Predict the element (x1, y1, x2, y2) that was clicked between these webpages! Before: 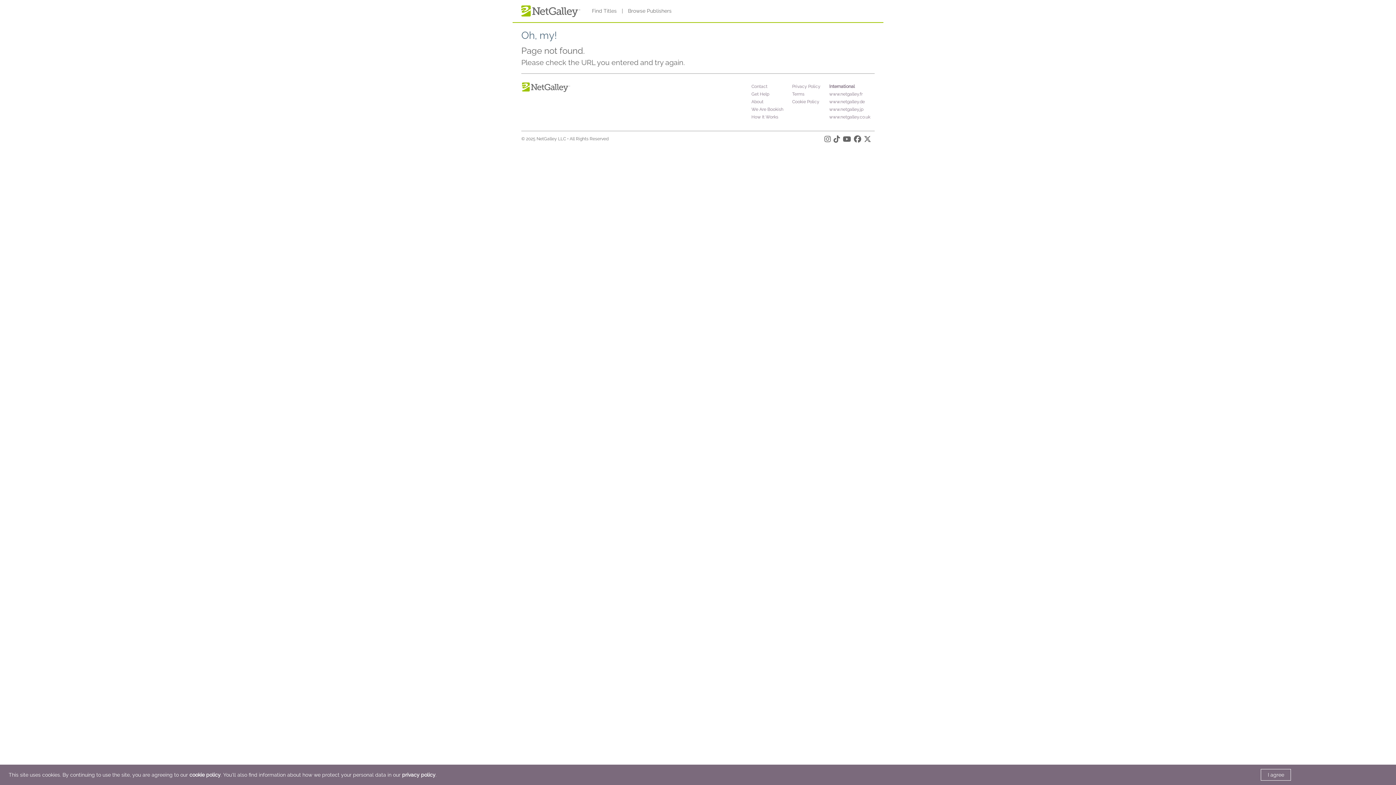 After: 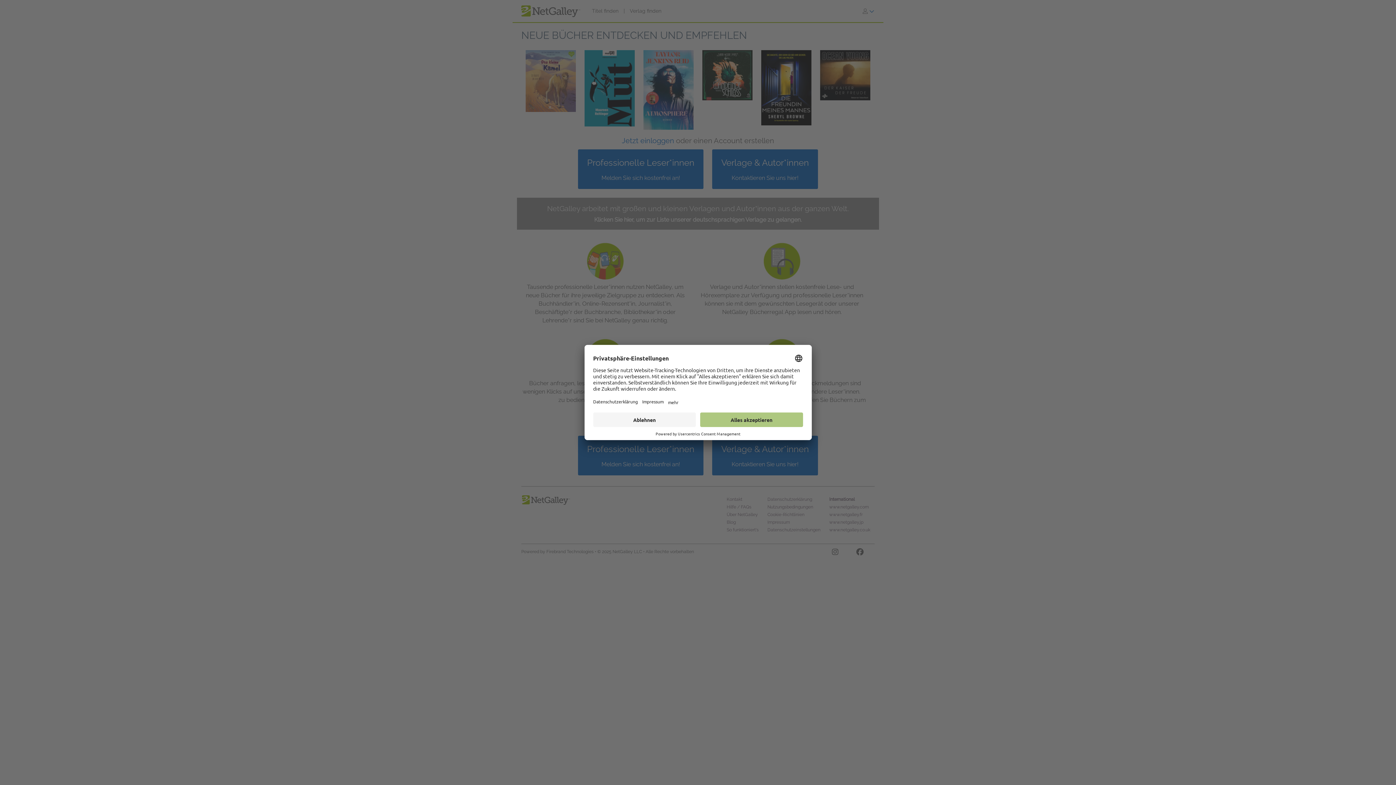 Action: bbox: (829, 99, 865, 104) label: www.netgalley.de